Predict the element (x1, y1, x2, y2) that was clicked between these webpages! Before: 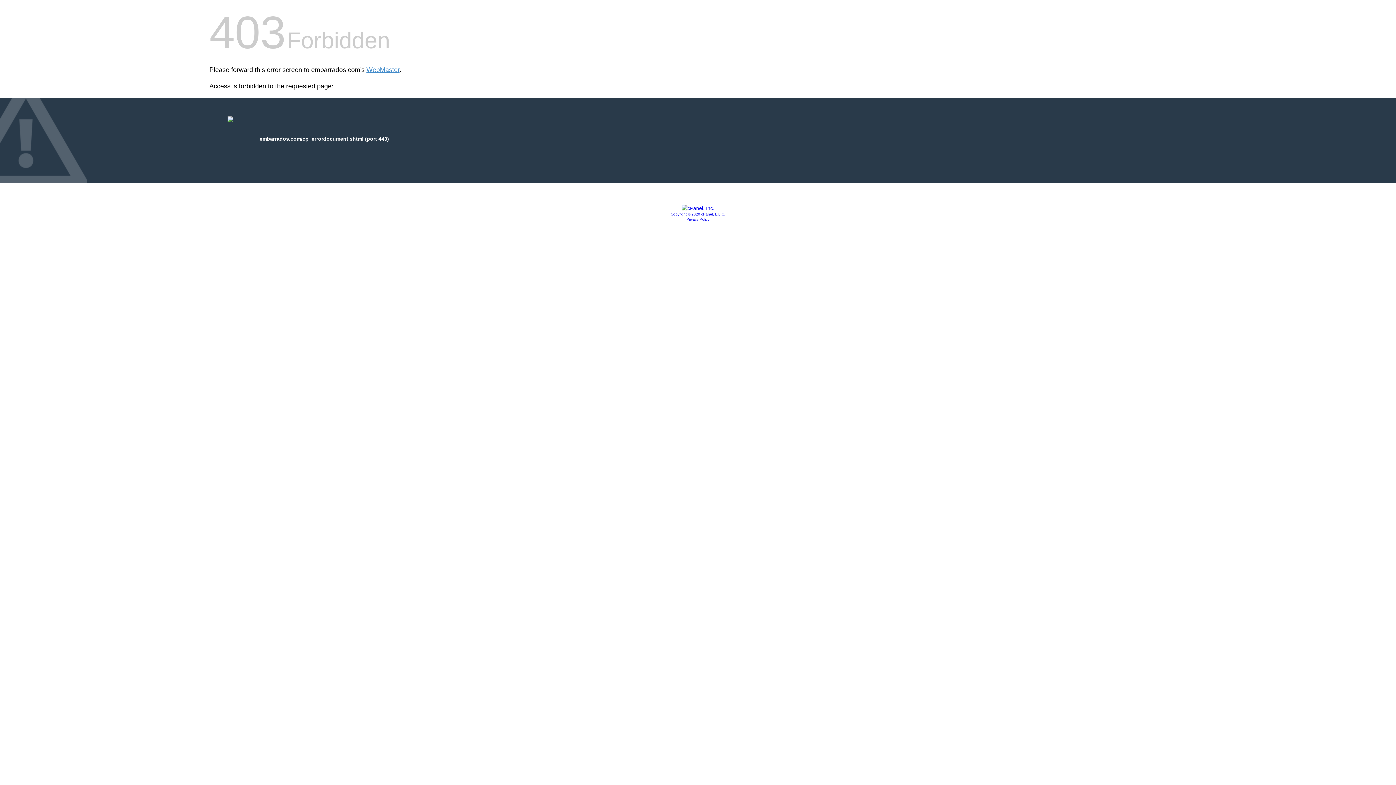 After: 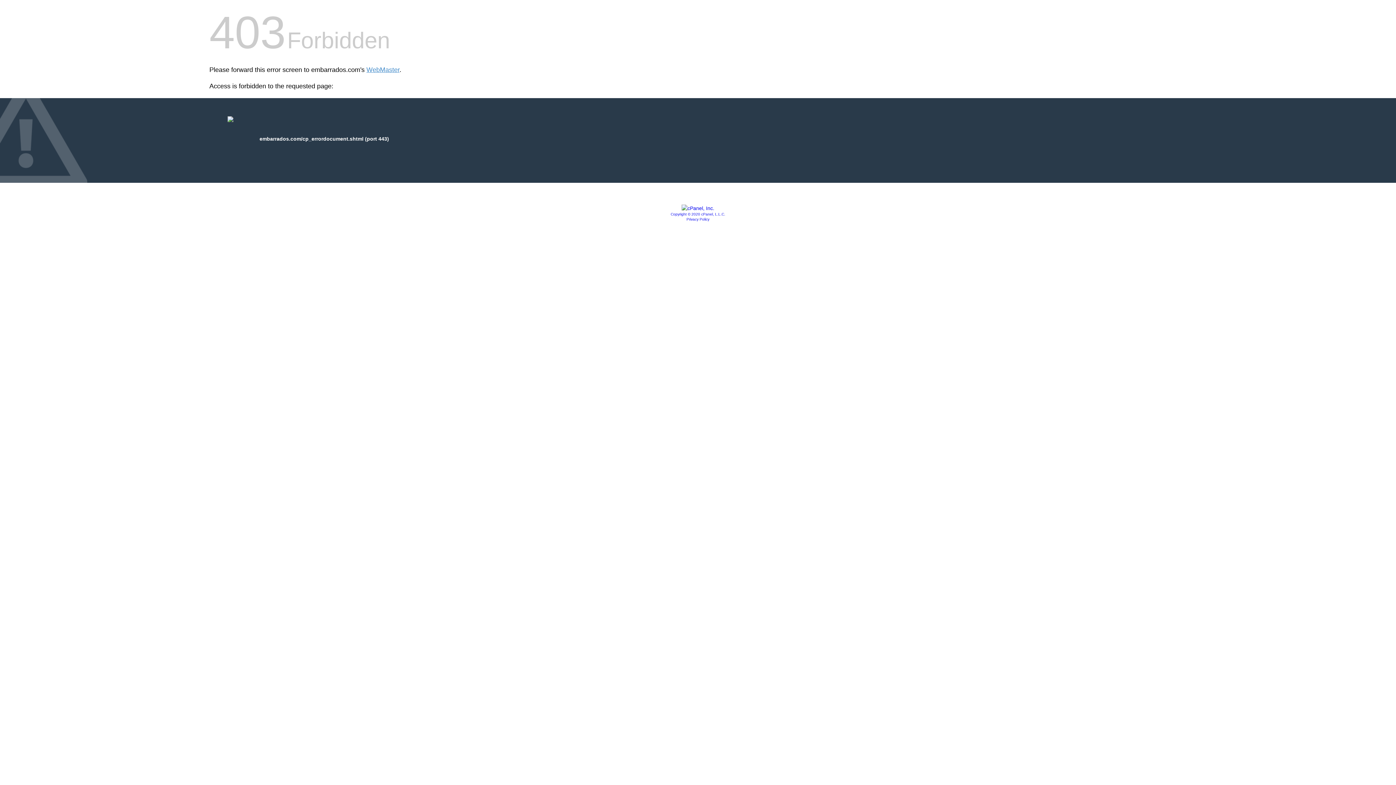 Action: bbox: (681, 205, 714, 211)